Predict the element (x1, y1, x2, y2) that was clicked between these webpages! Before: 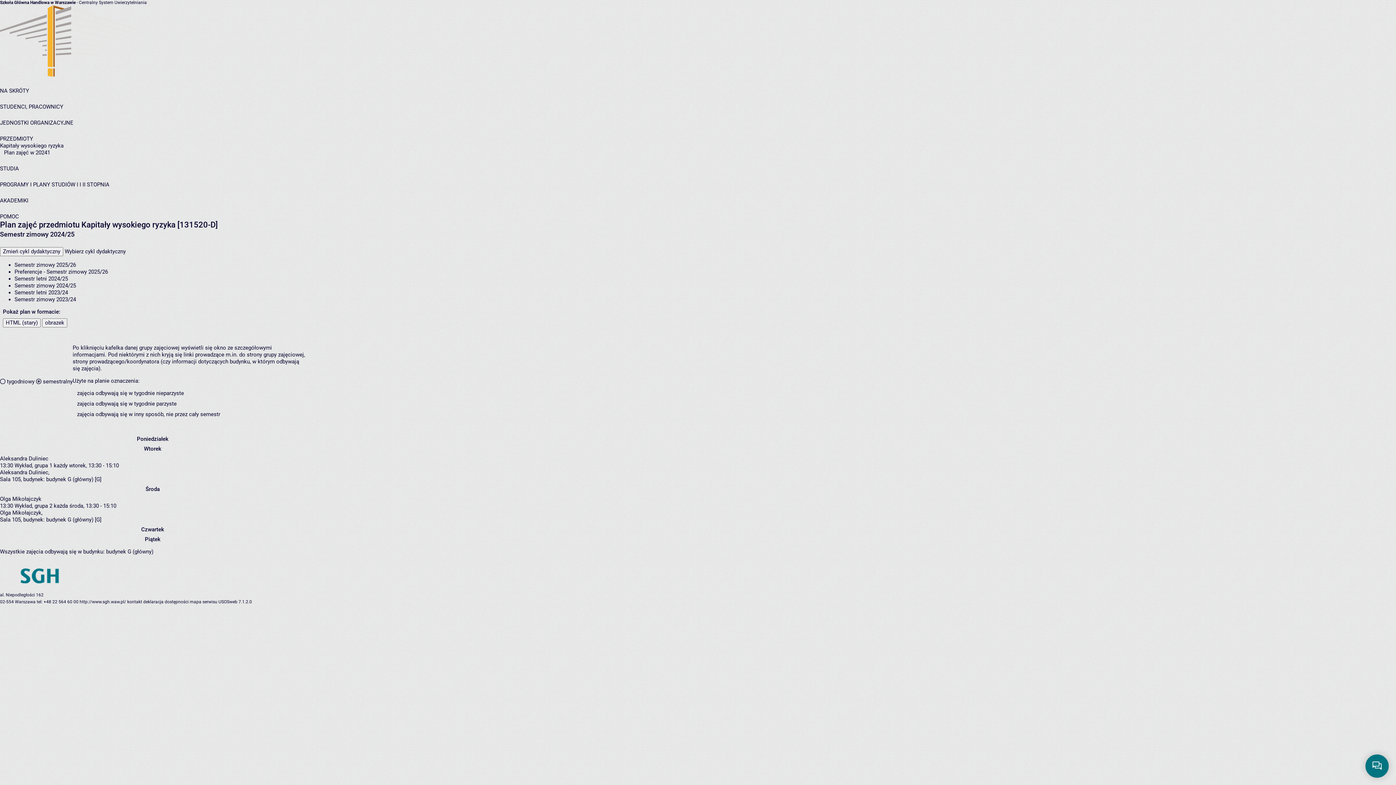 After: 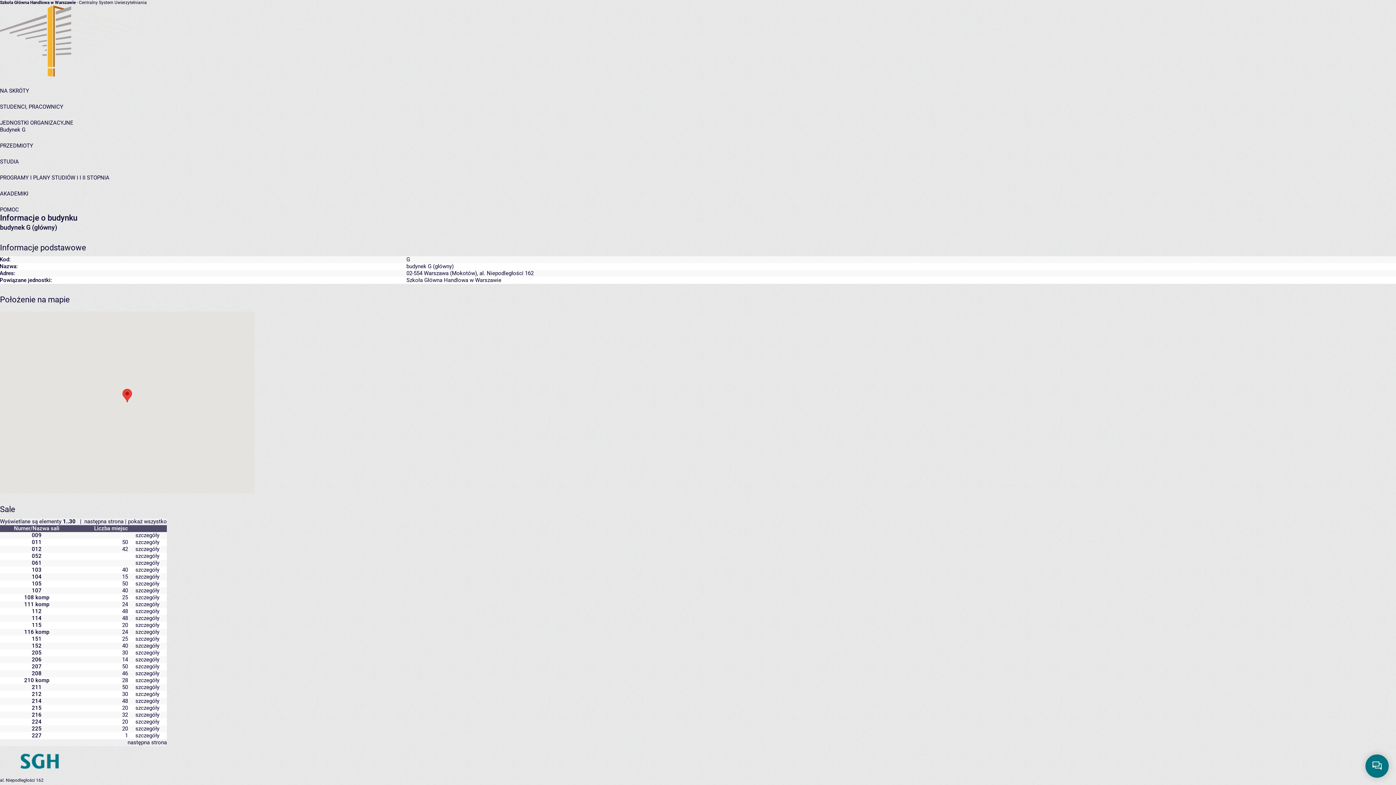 Action: bbox: (46, 516, 101, 523) label: budynek G (główny) [G]